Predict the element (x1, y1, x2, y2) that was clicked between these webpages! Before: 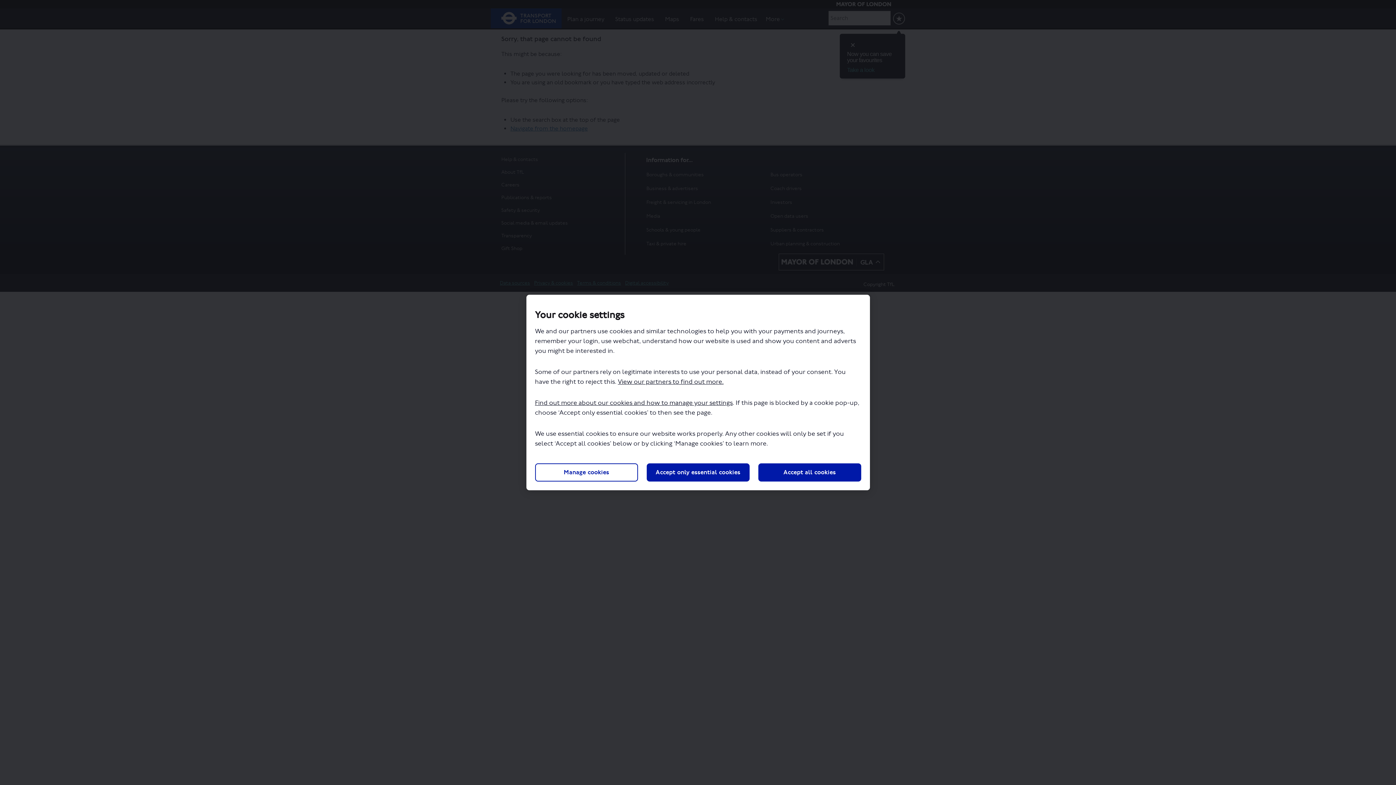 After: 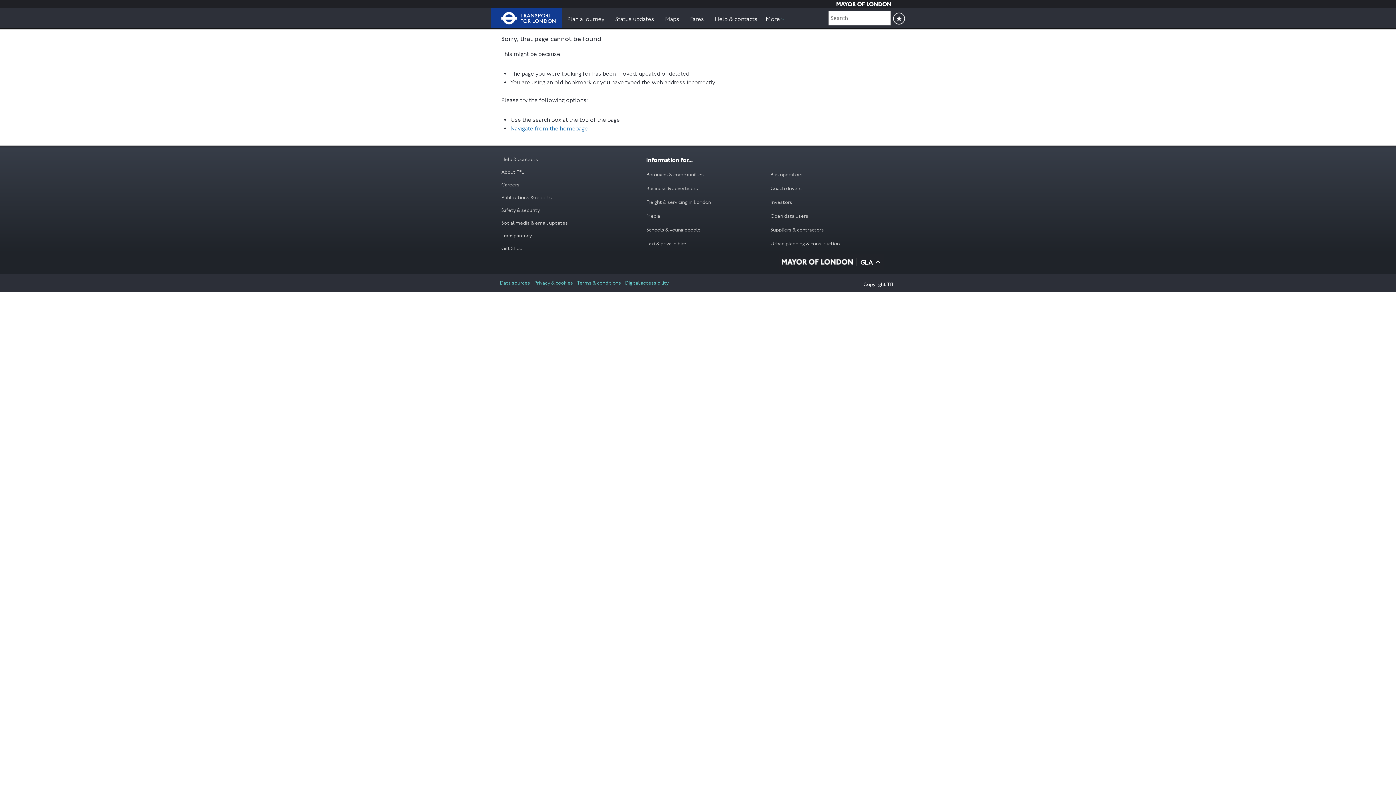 Action: label: Accept only essential cookies bbox: (646, 463, 749, 481)